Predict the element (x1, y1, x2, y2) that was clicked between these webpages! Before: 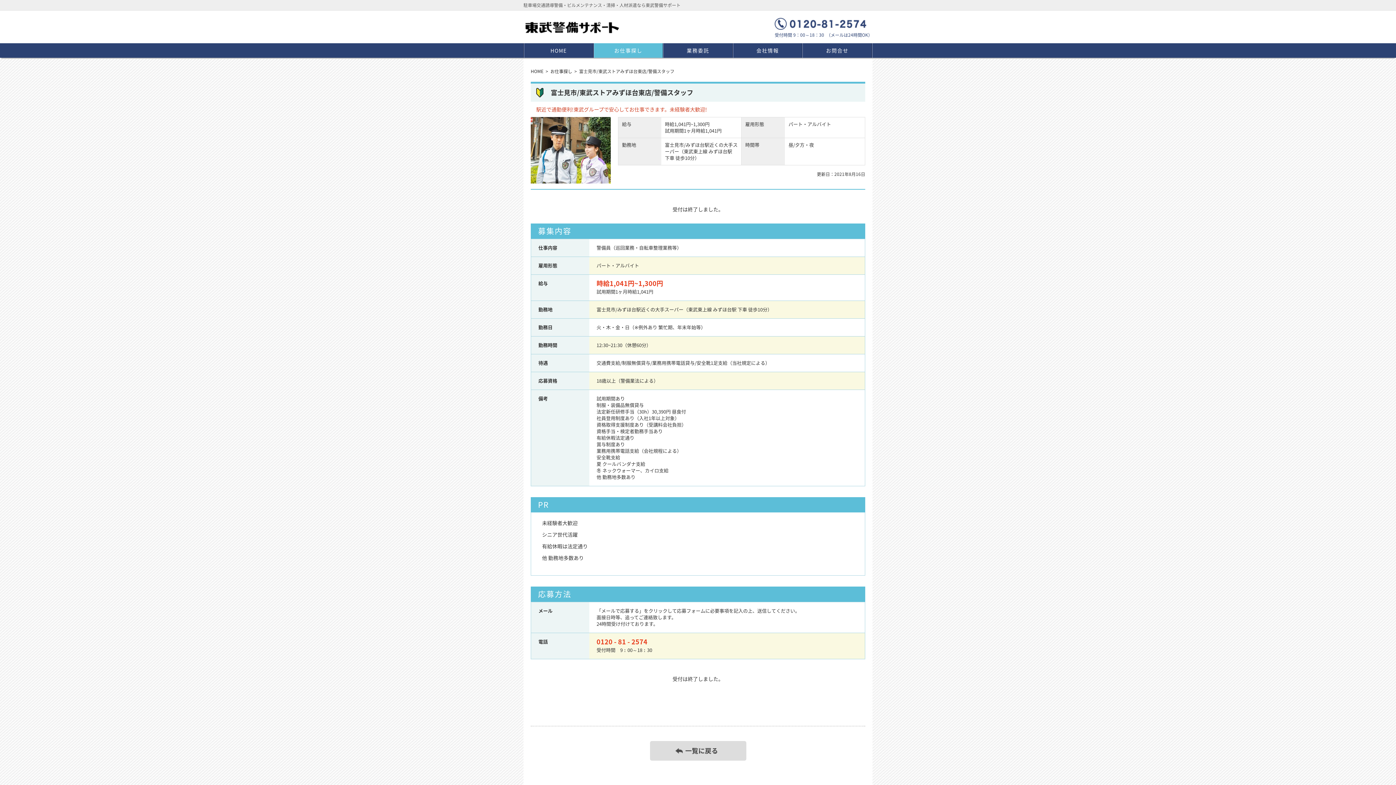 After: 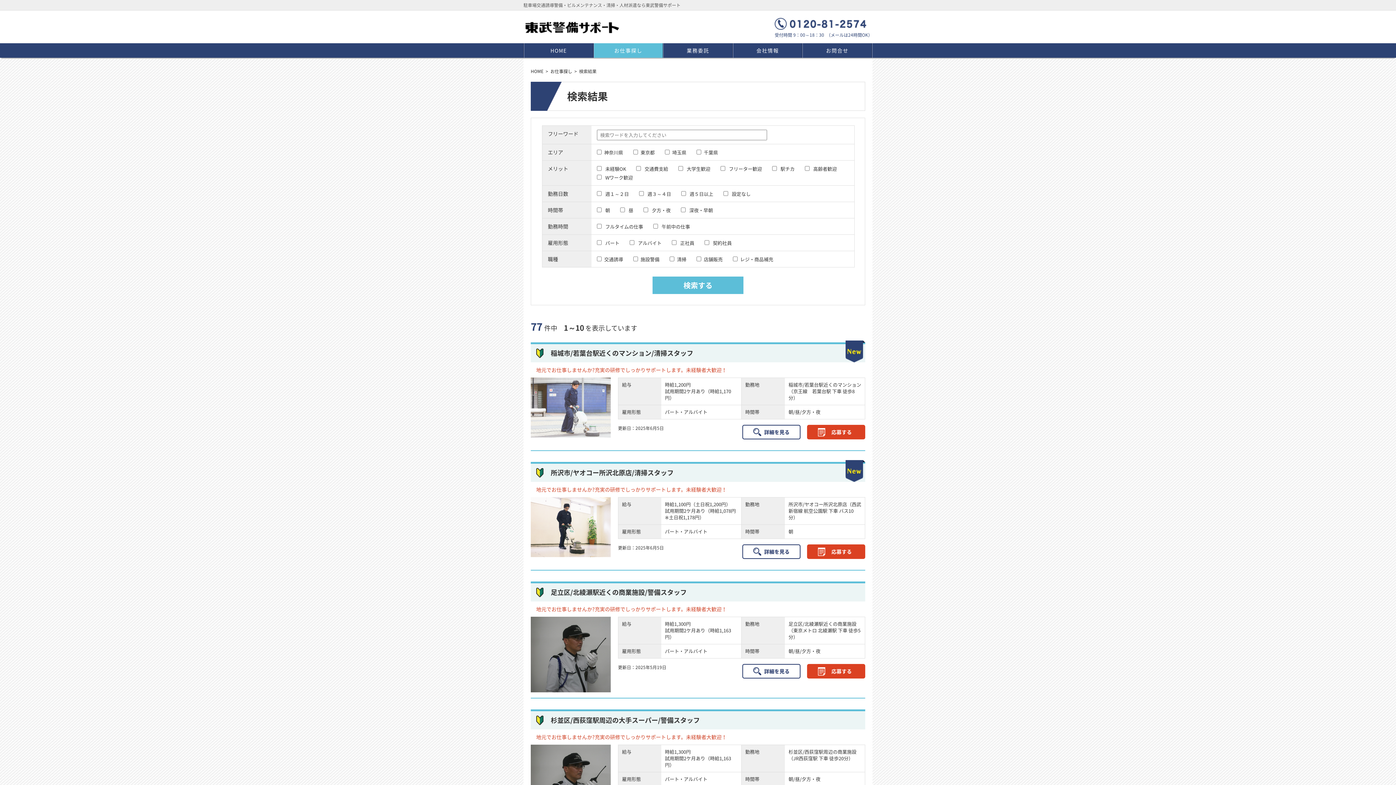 Action: bbox: (650, 741, 746, 761) label: 一覧に戻る